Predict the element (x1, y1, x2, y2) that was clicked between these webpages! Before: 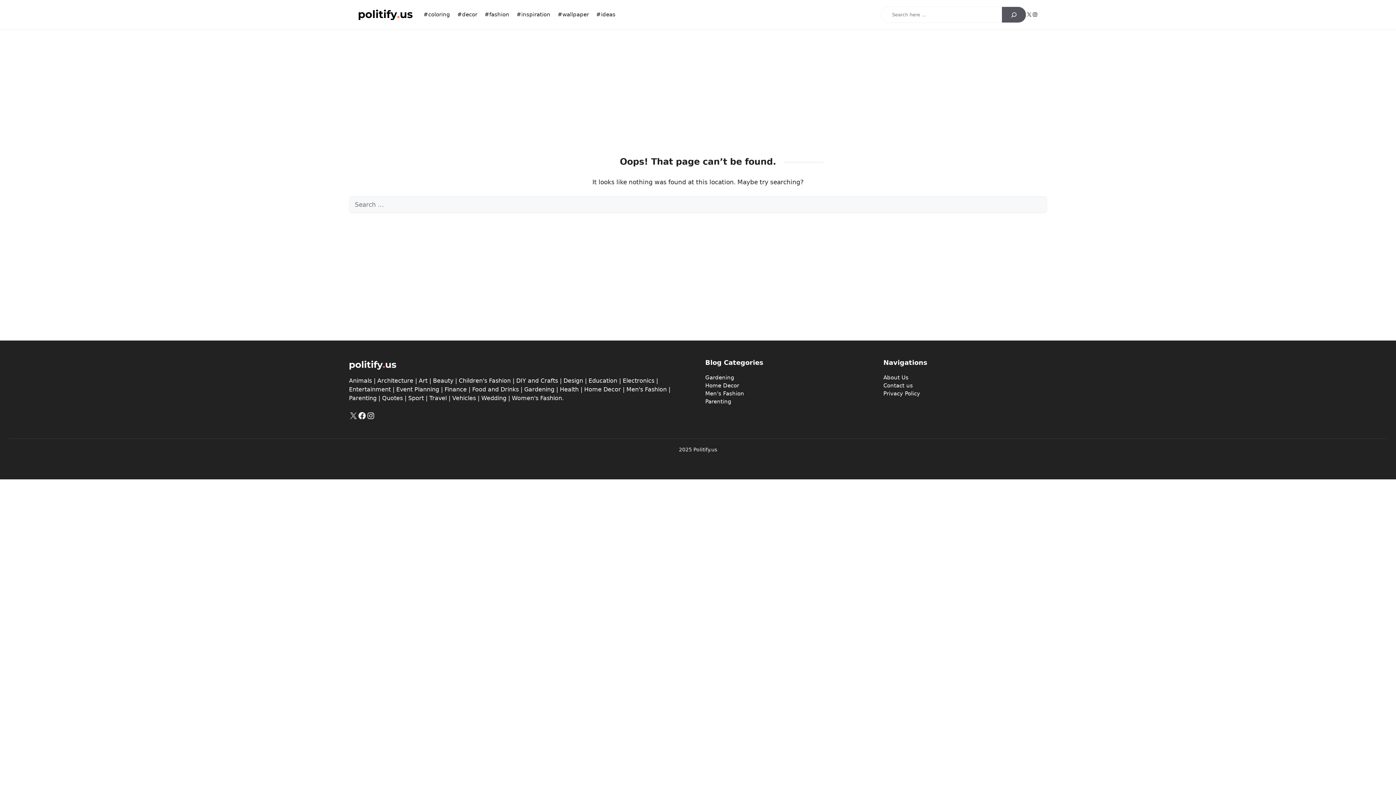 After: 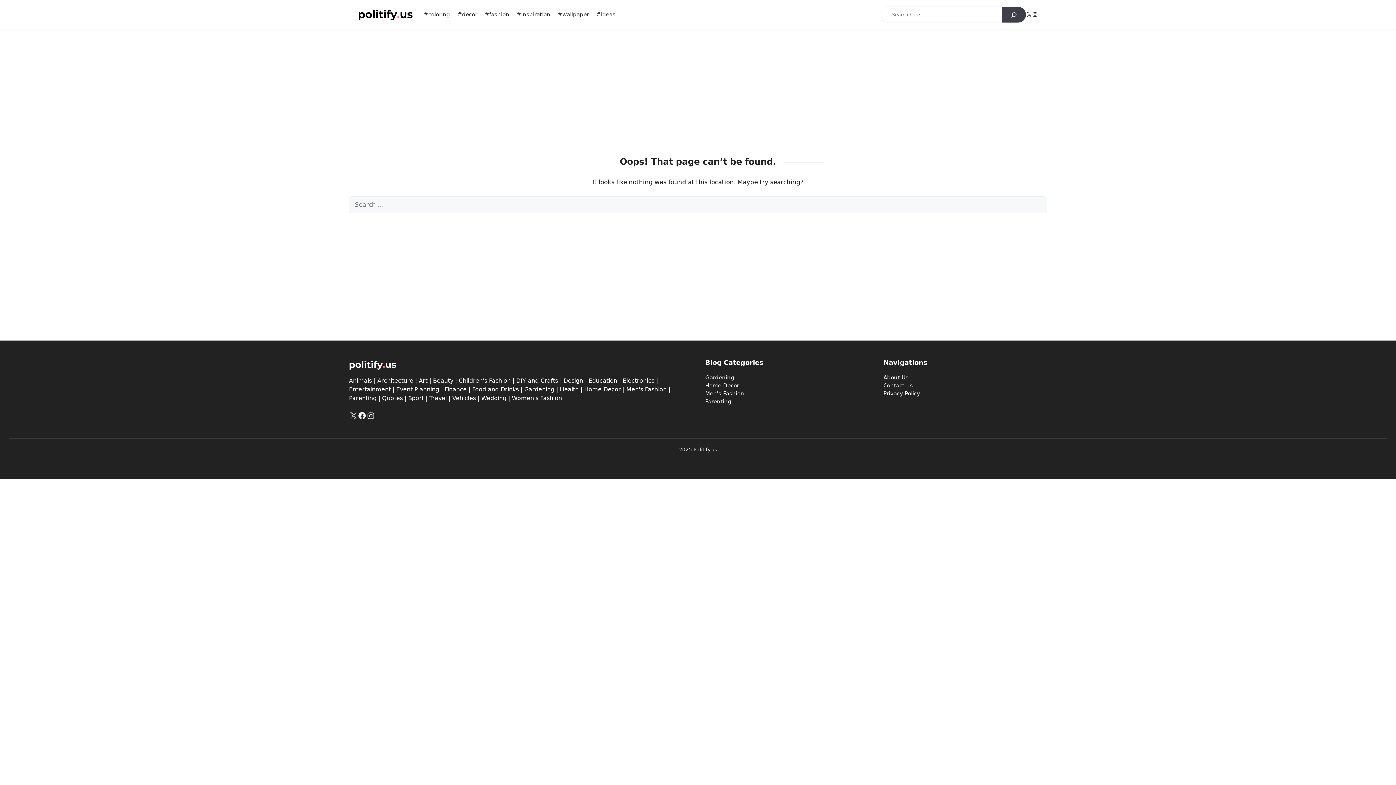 Action: label: Search bbox: (1002, 6, 1026, 22)